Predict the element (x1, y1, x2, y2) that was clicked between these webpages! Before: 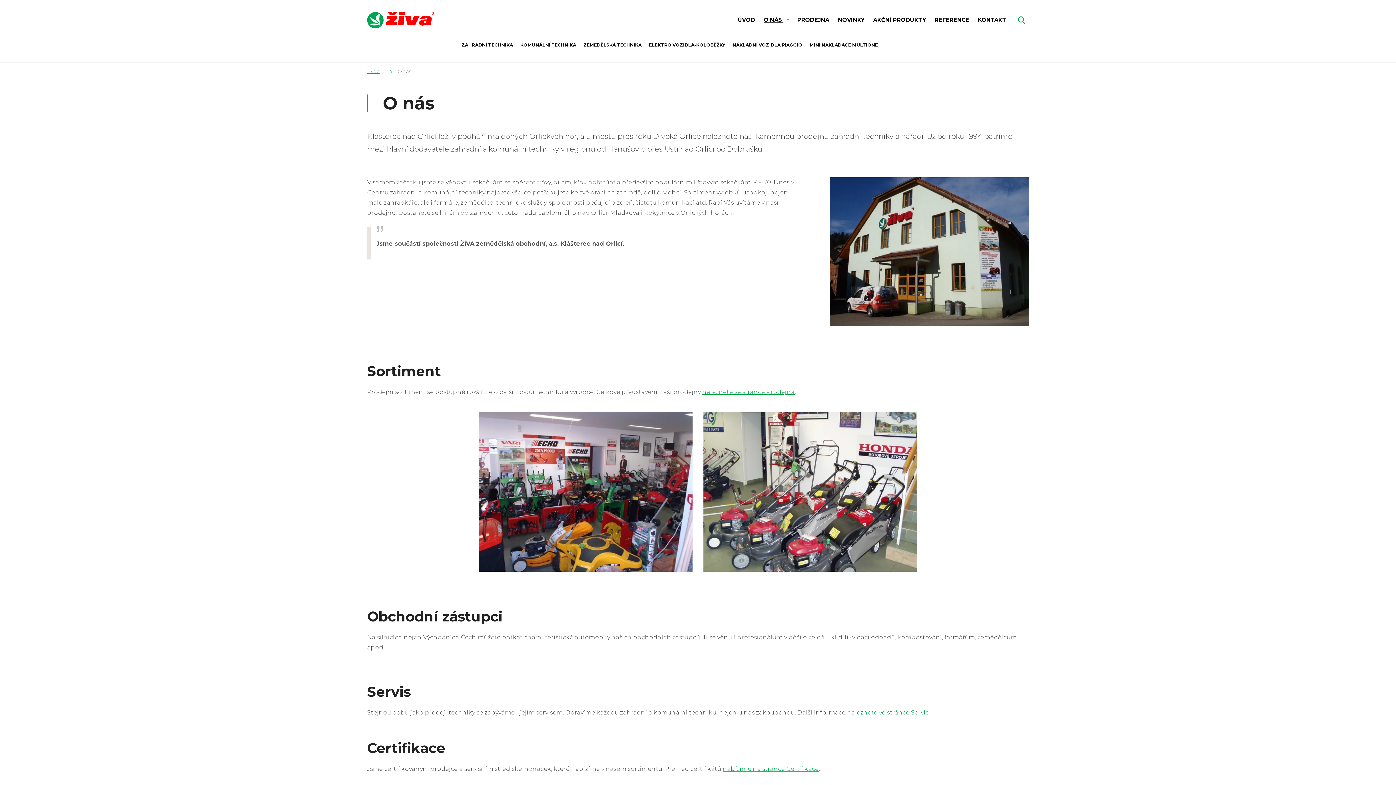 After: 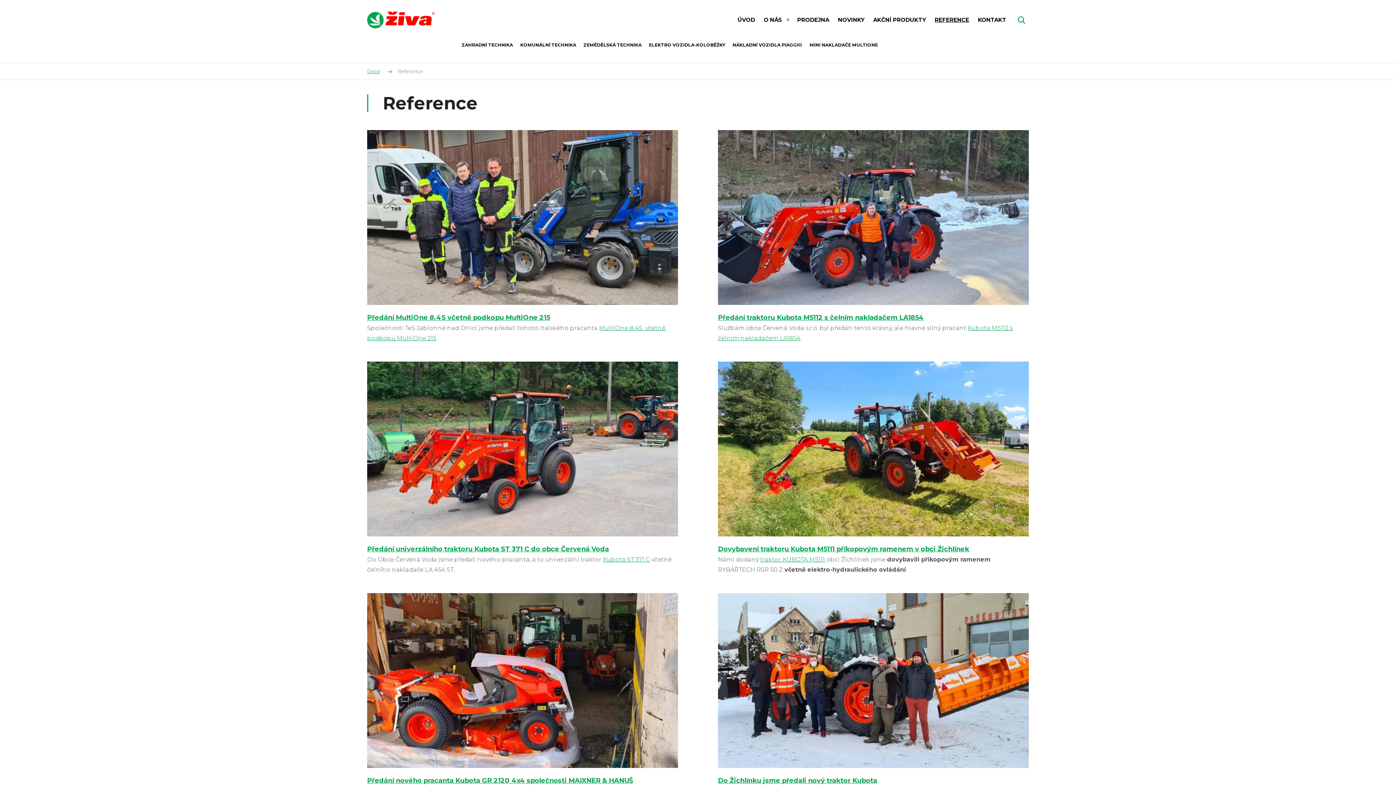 Action: label: REFERENCE bbox: (930, 13, 973, 26)